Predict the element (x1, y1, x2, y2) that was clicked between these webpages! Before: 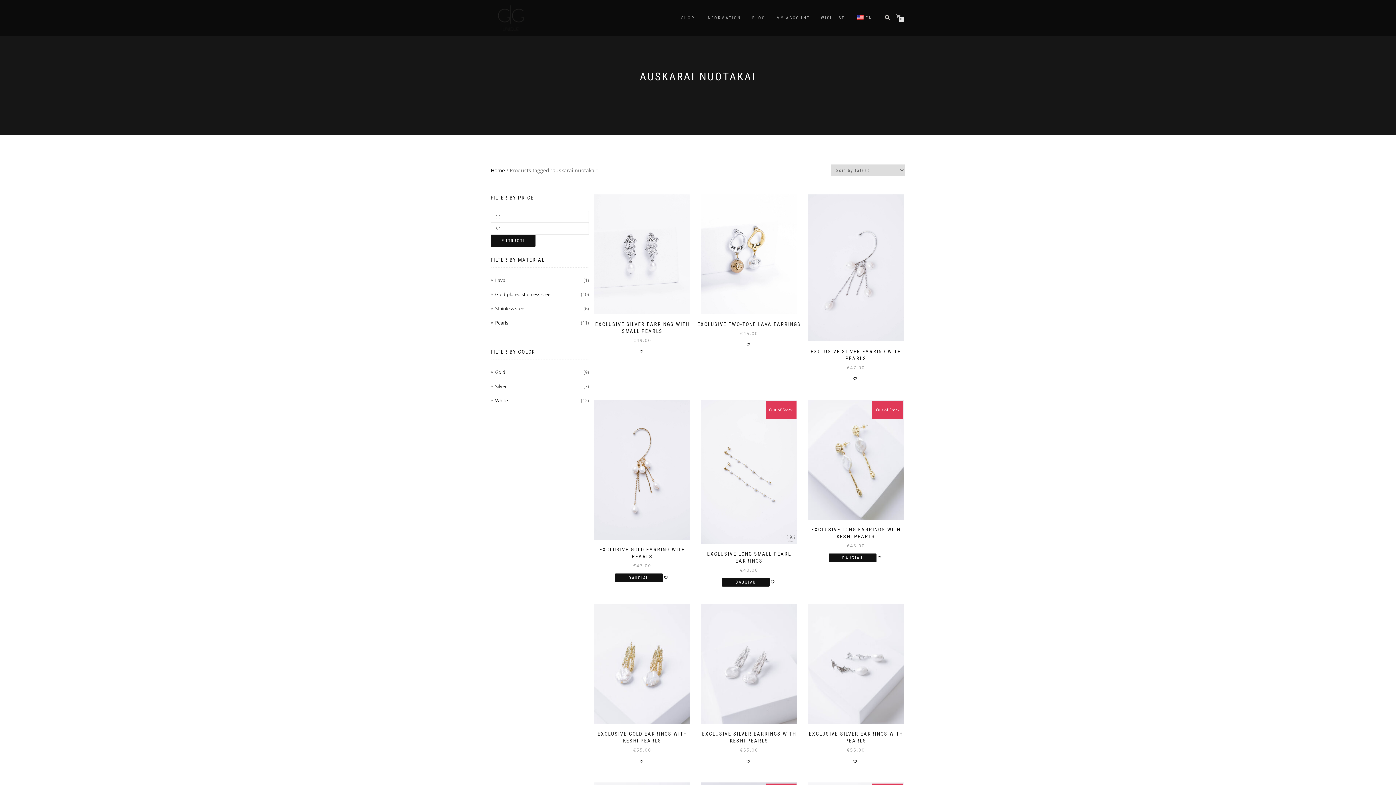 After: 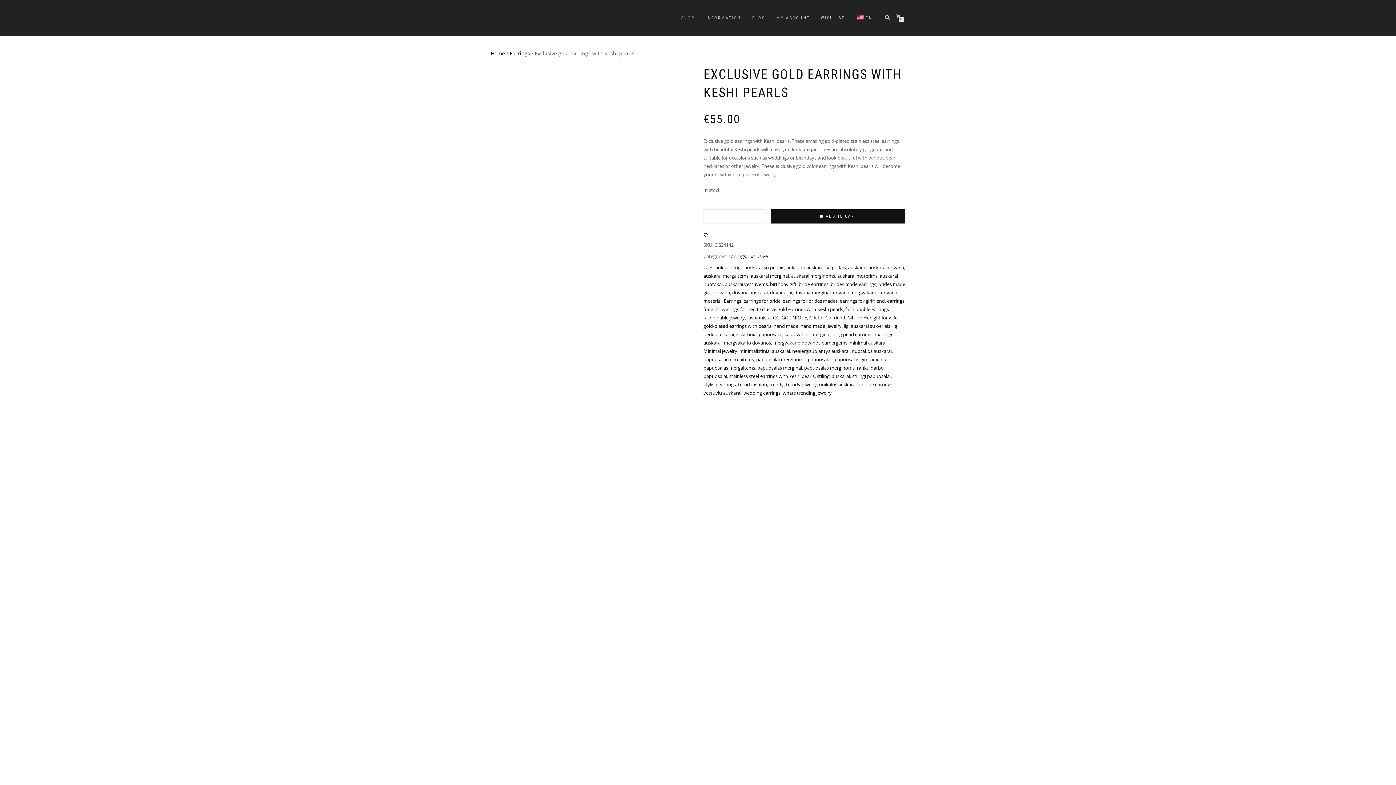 Action: label: EXCLUSIVE GOLD EARRINGS WITH KESHI PEARLS
€55.00 bbox: (589, 604, 695, 754)